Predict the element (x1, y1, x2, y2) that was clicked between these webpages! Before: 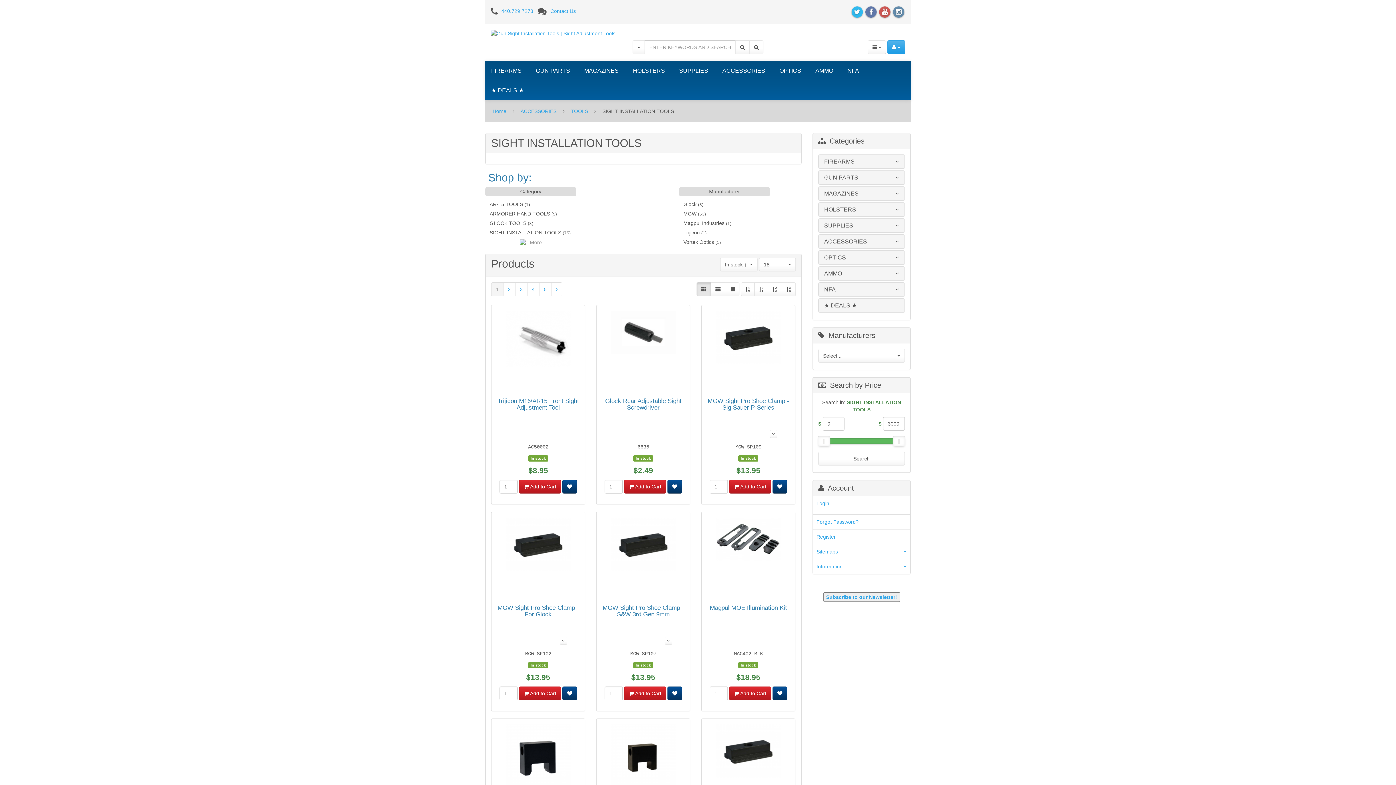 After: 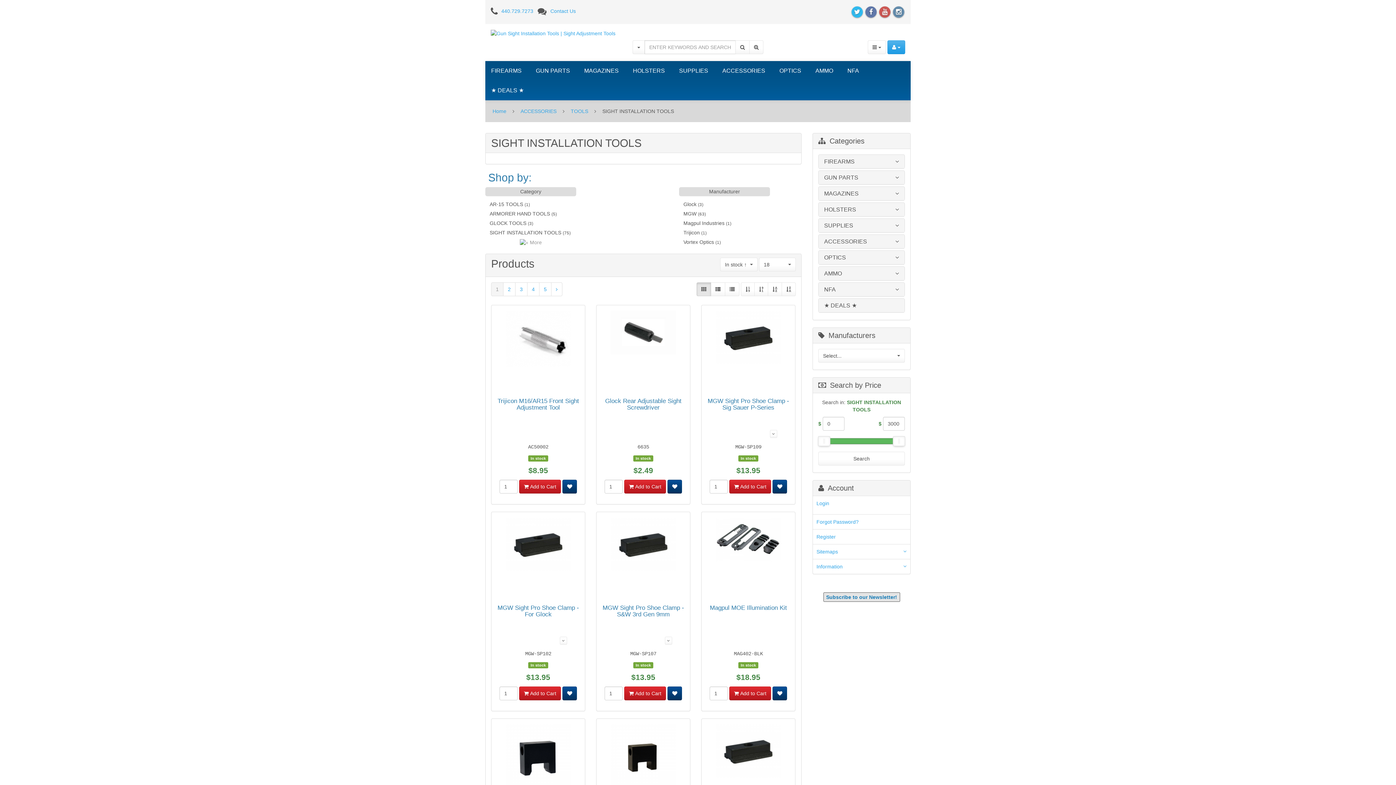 Action: bbox: (823, 592, 900, 602) label: Subscribe to our Newsletter!